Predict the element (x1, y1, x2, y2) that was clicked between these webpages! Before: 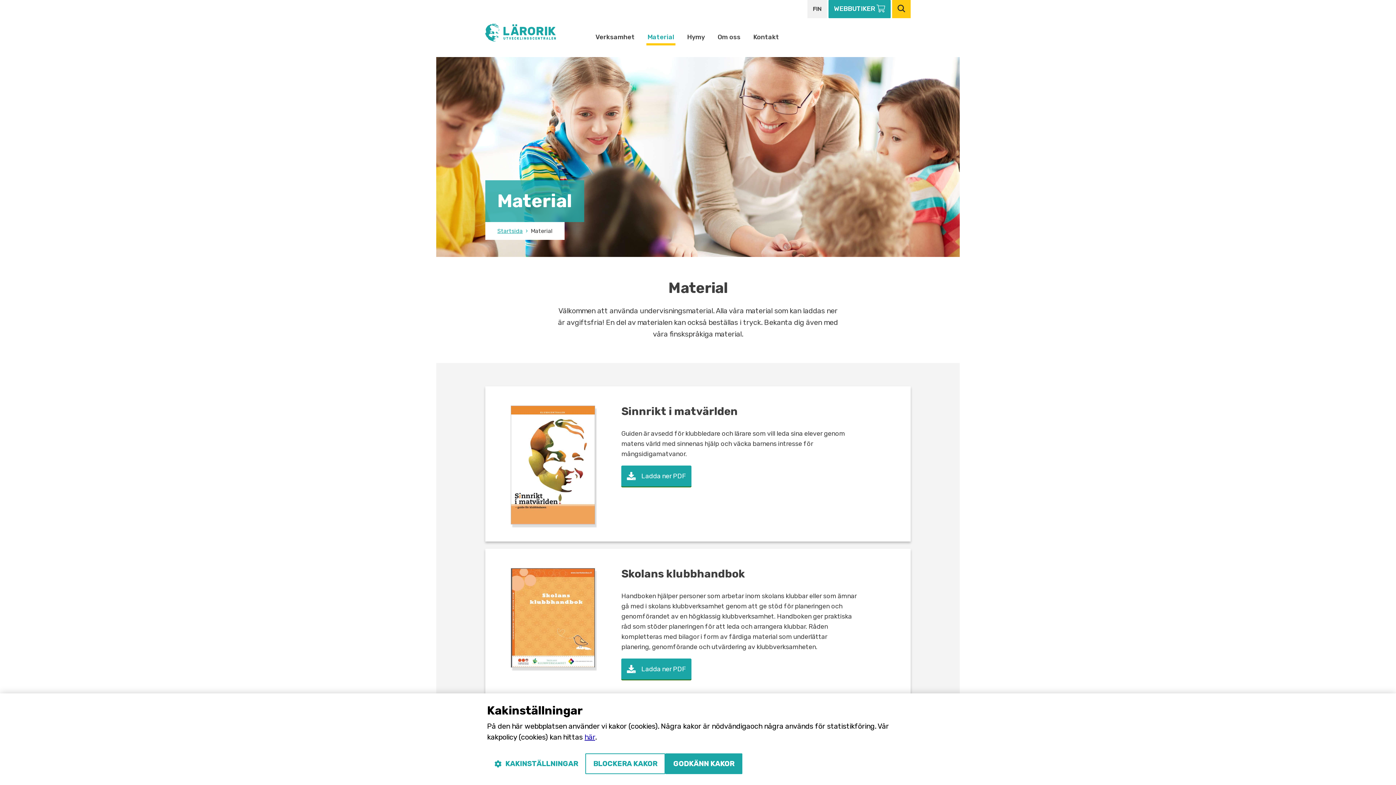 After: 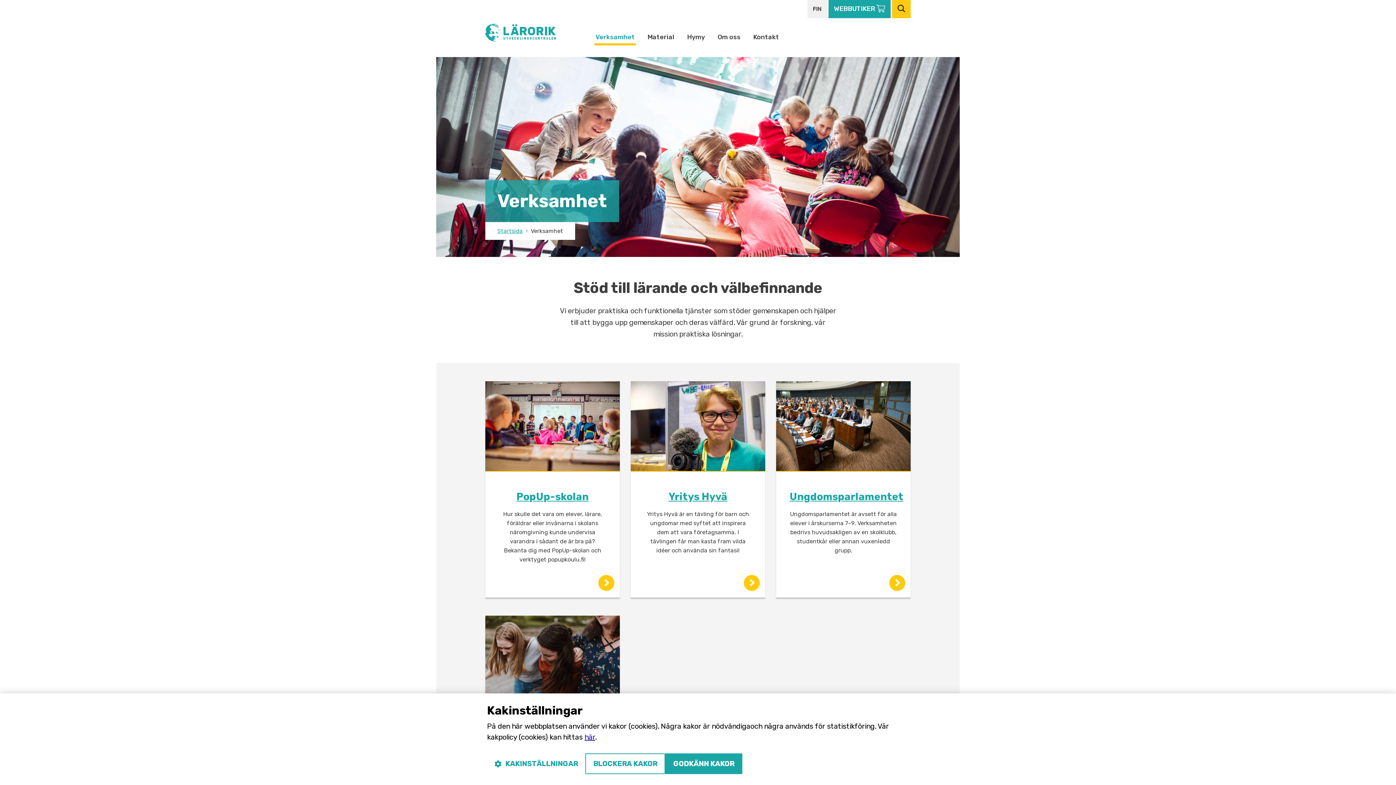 Action: bbox: (594, 33, 636, 44) label: Verksamhet